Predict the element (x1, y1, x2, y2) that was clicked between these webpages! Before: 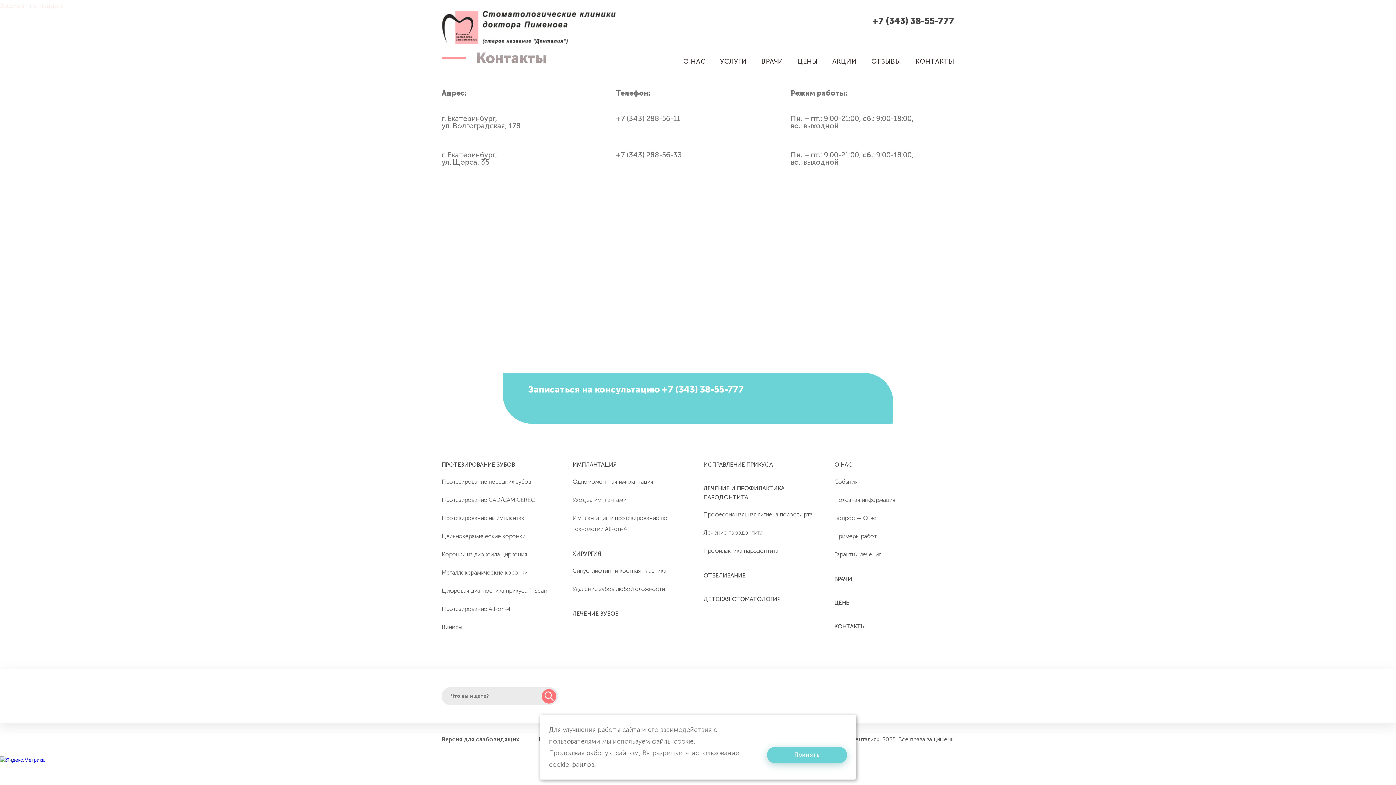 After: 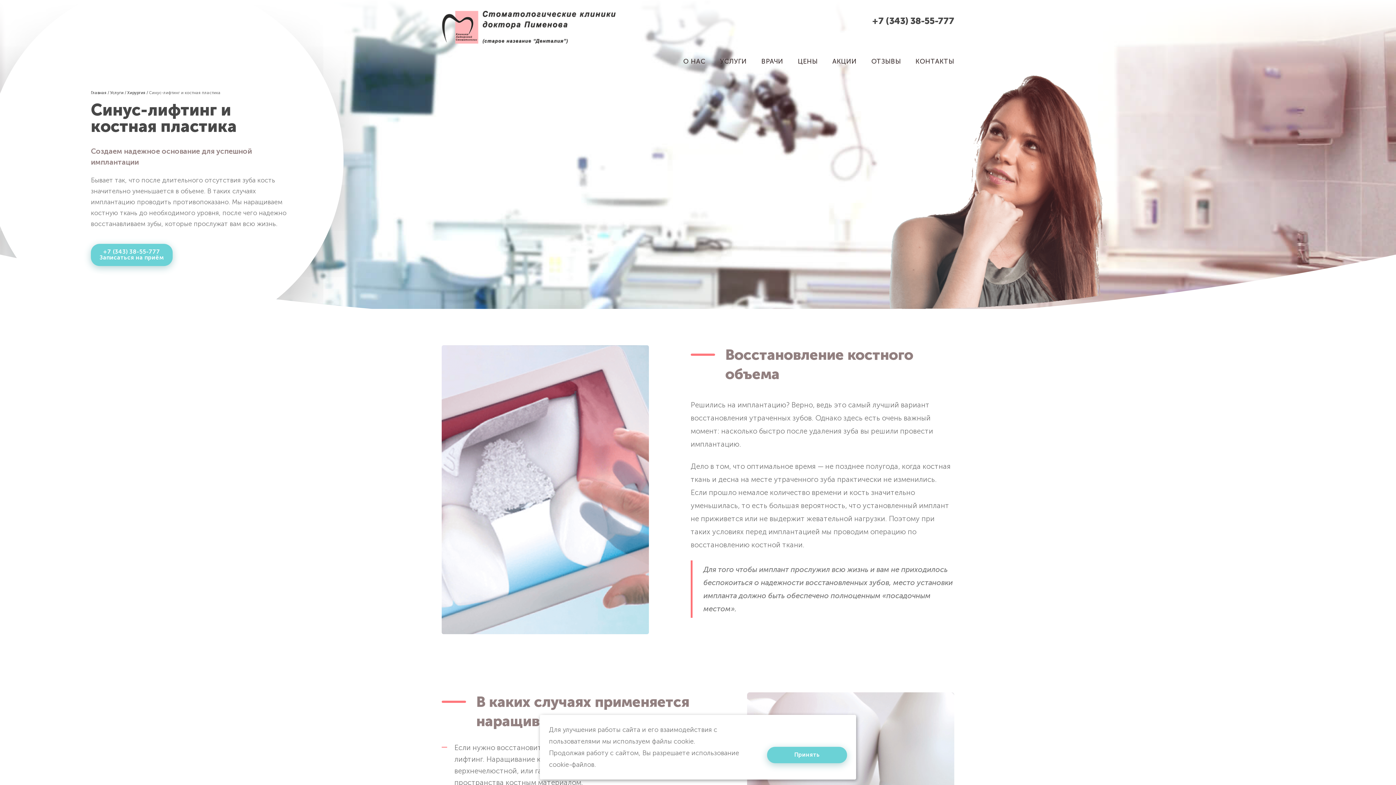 Action: label: Синус-лифтинг и костная пластика bbox: (572, 567, 666, 574)